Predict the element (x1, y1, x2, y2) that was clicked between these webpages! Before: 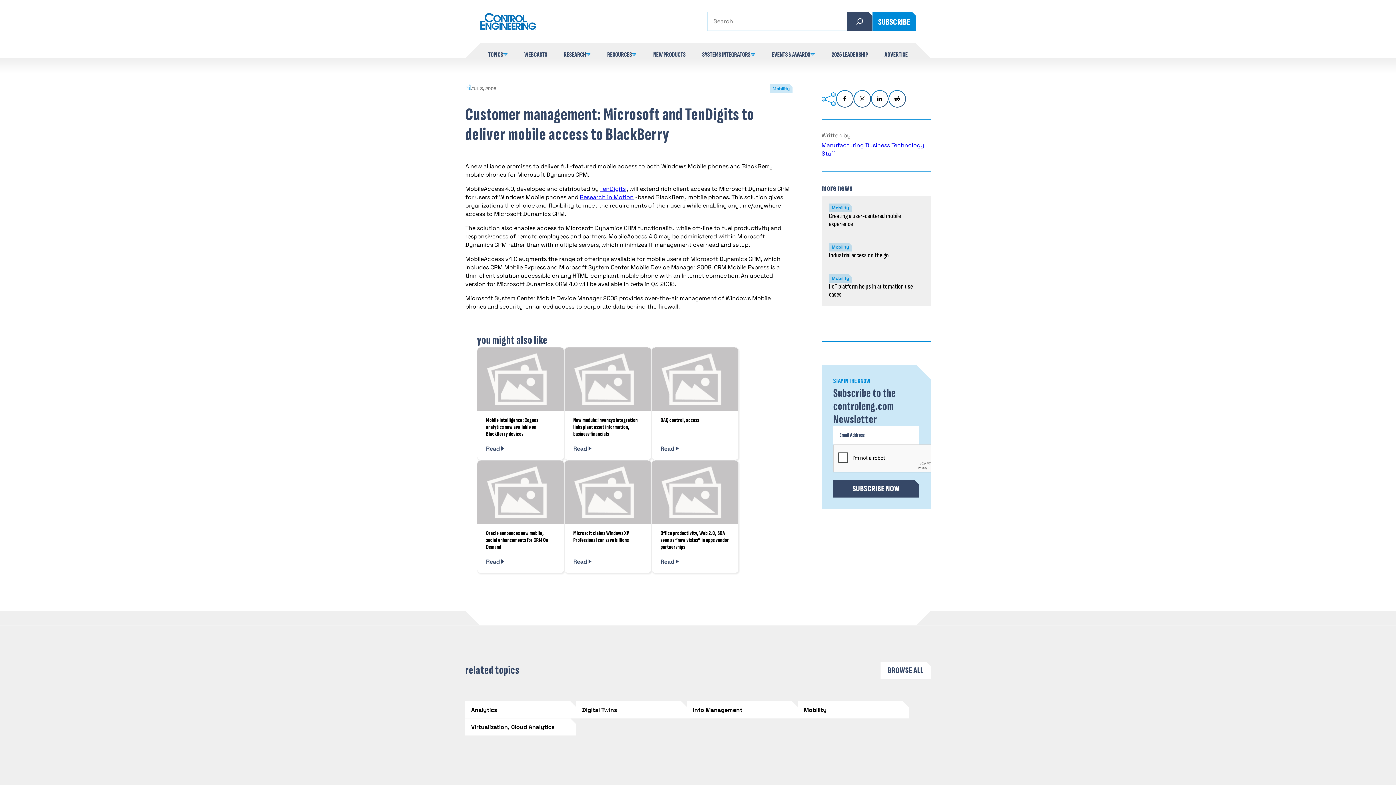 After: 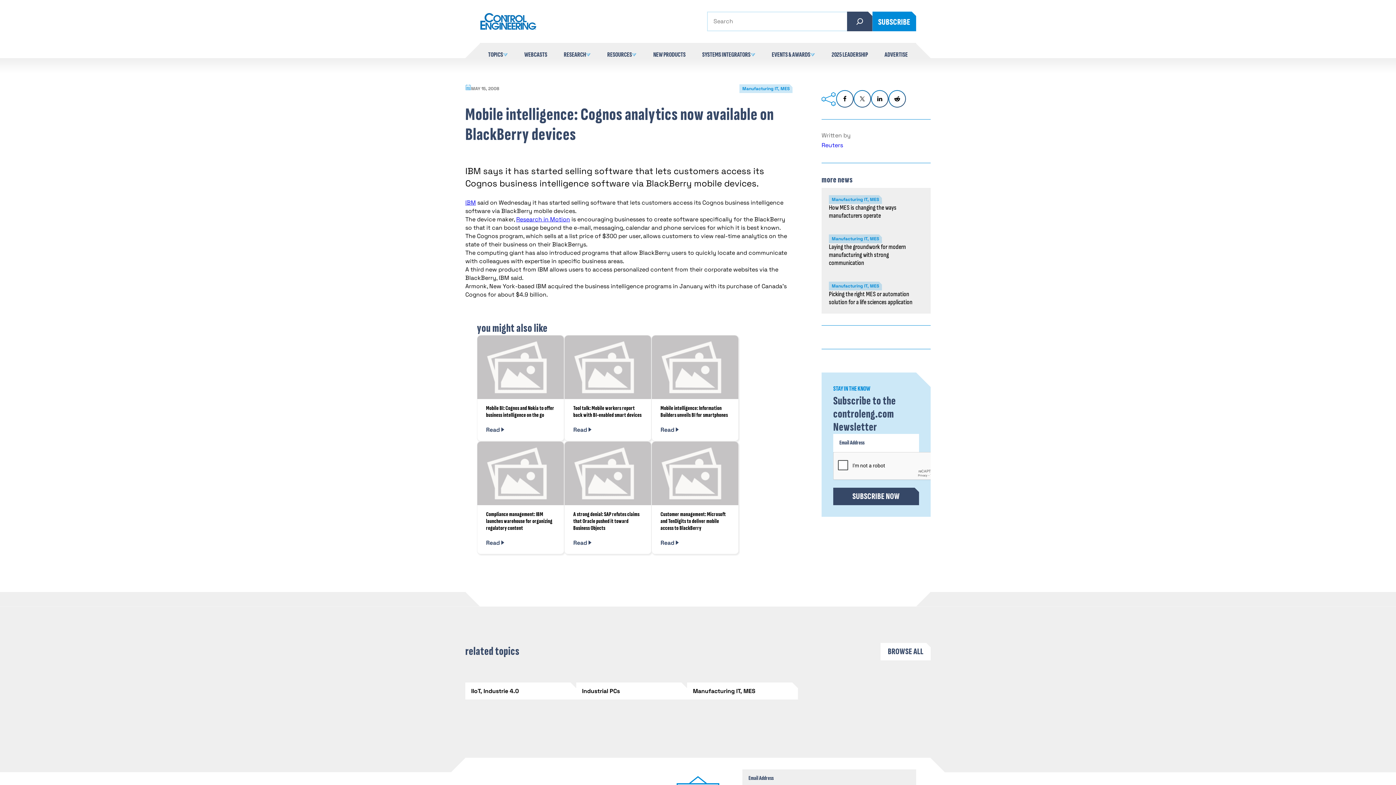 Action: bbox: (477, 417, 564, 437) label: Mobile intelligence: Cognos analytics now available on BlackBerry devices 